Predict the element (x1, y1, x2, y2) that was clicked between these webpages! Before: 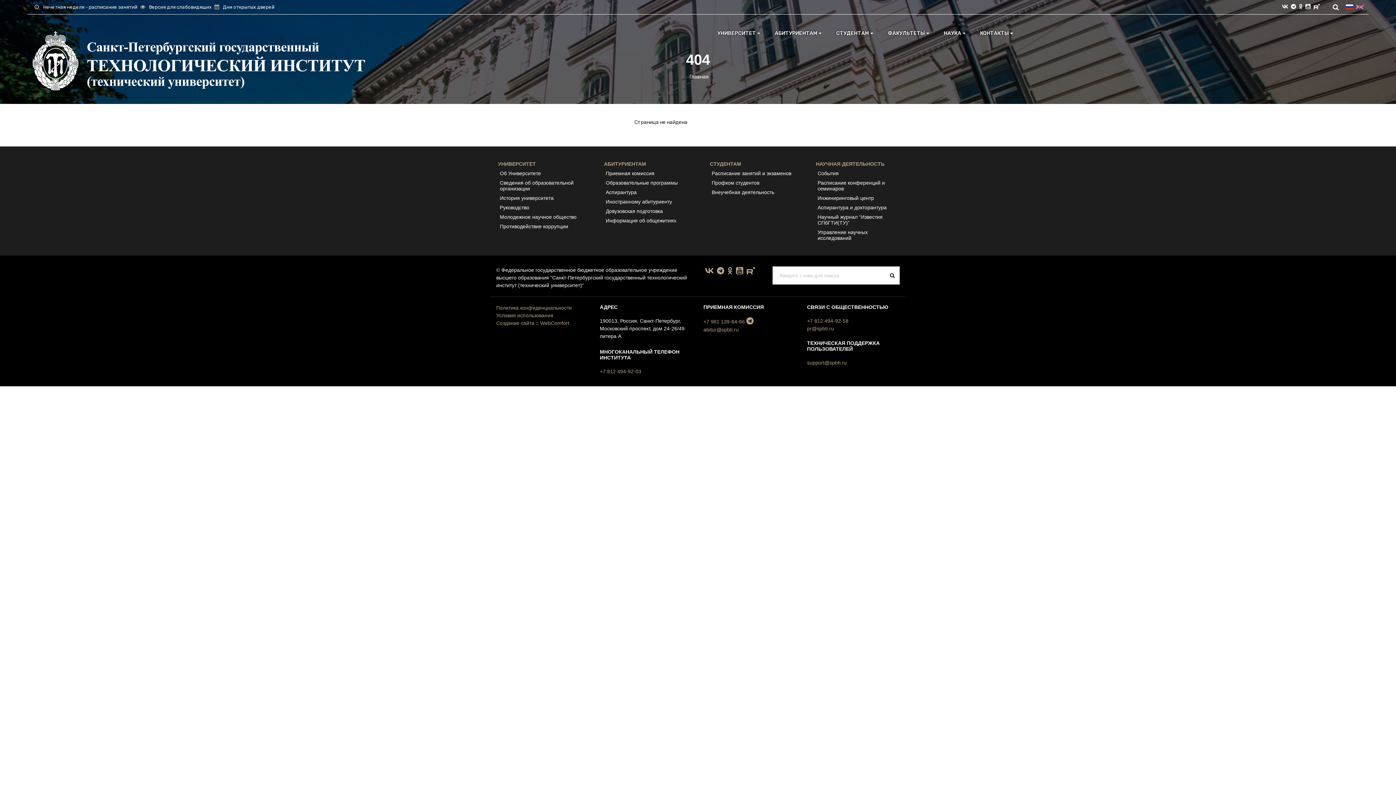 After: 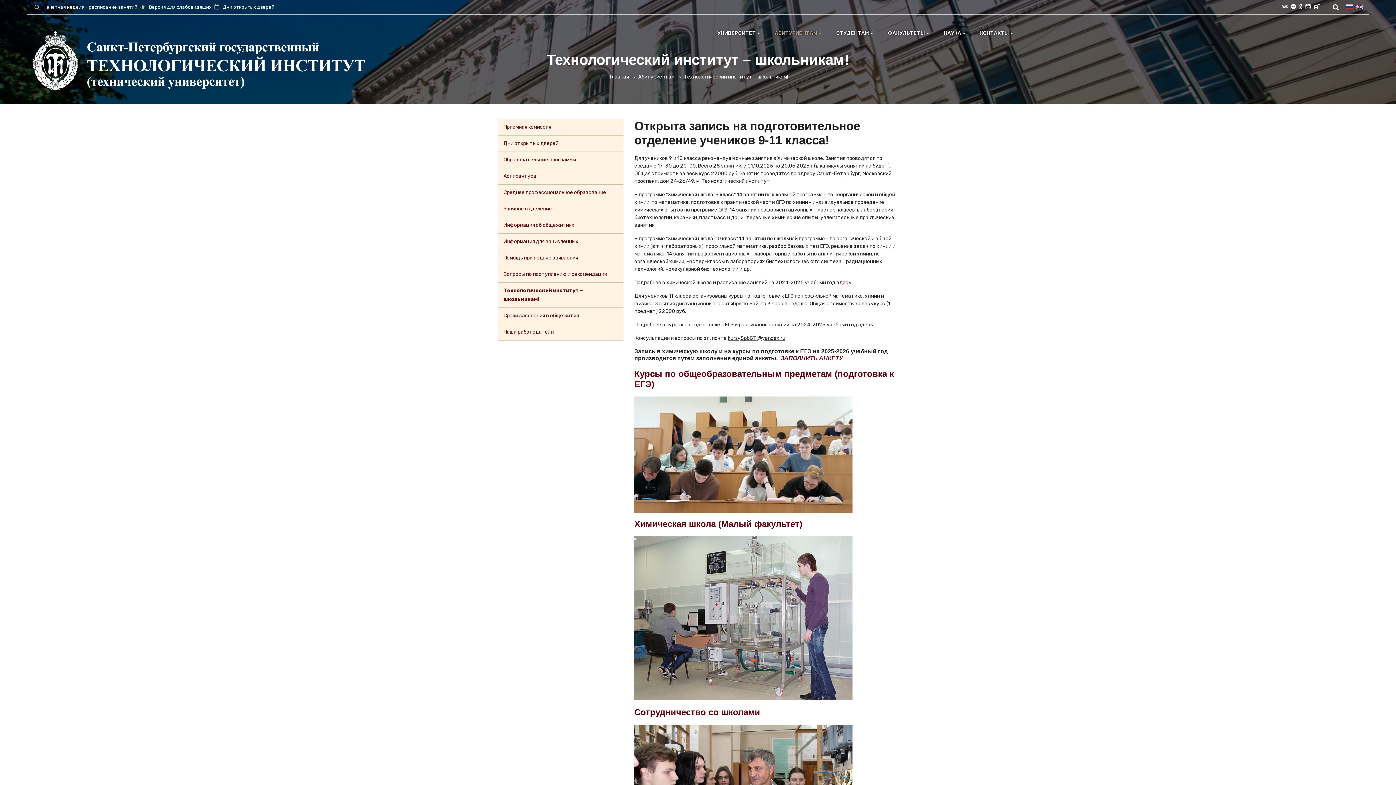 Action: bbox: (605, 208, 663, 214) label: Довузовская подготовка